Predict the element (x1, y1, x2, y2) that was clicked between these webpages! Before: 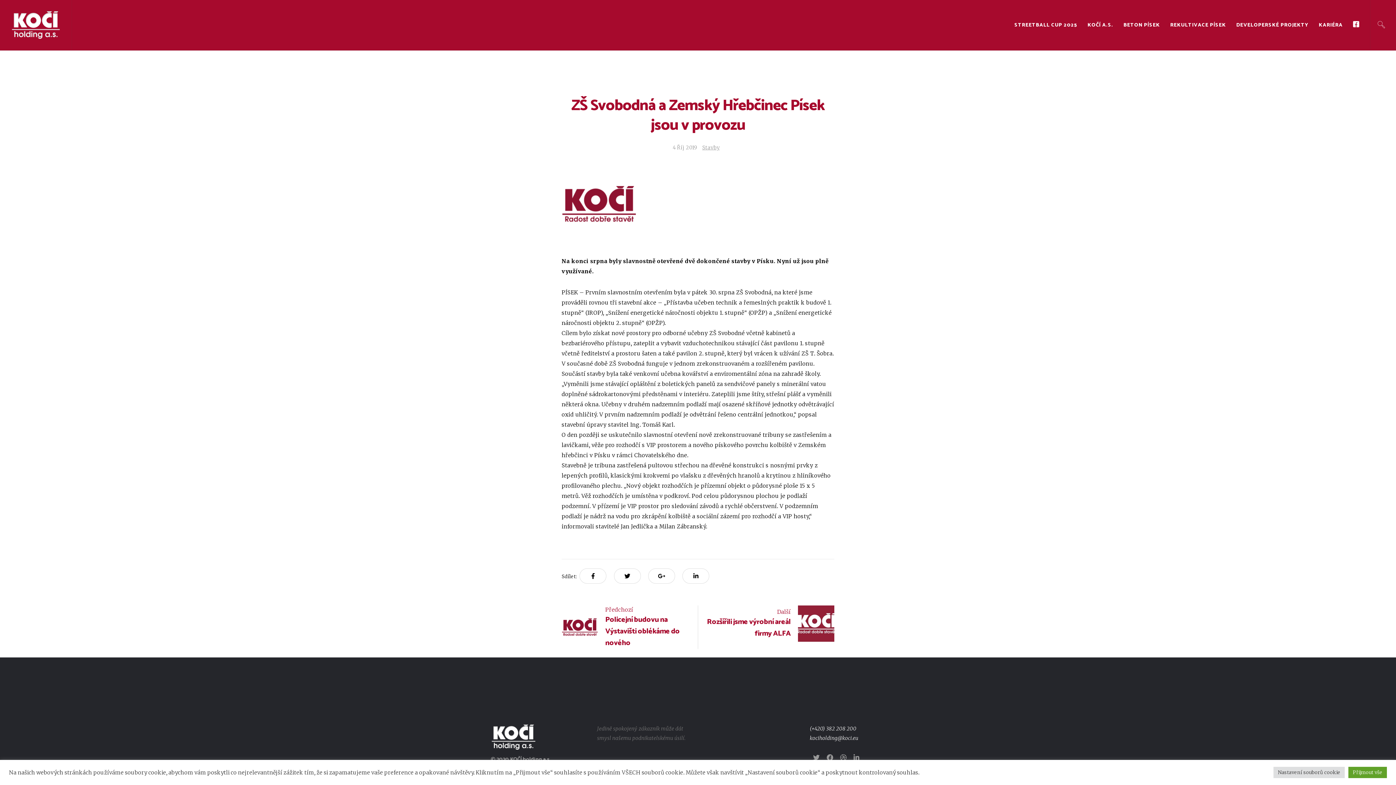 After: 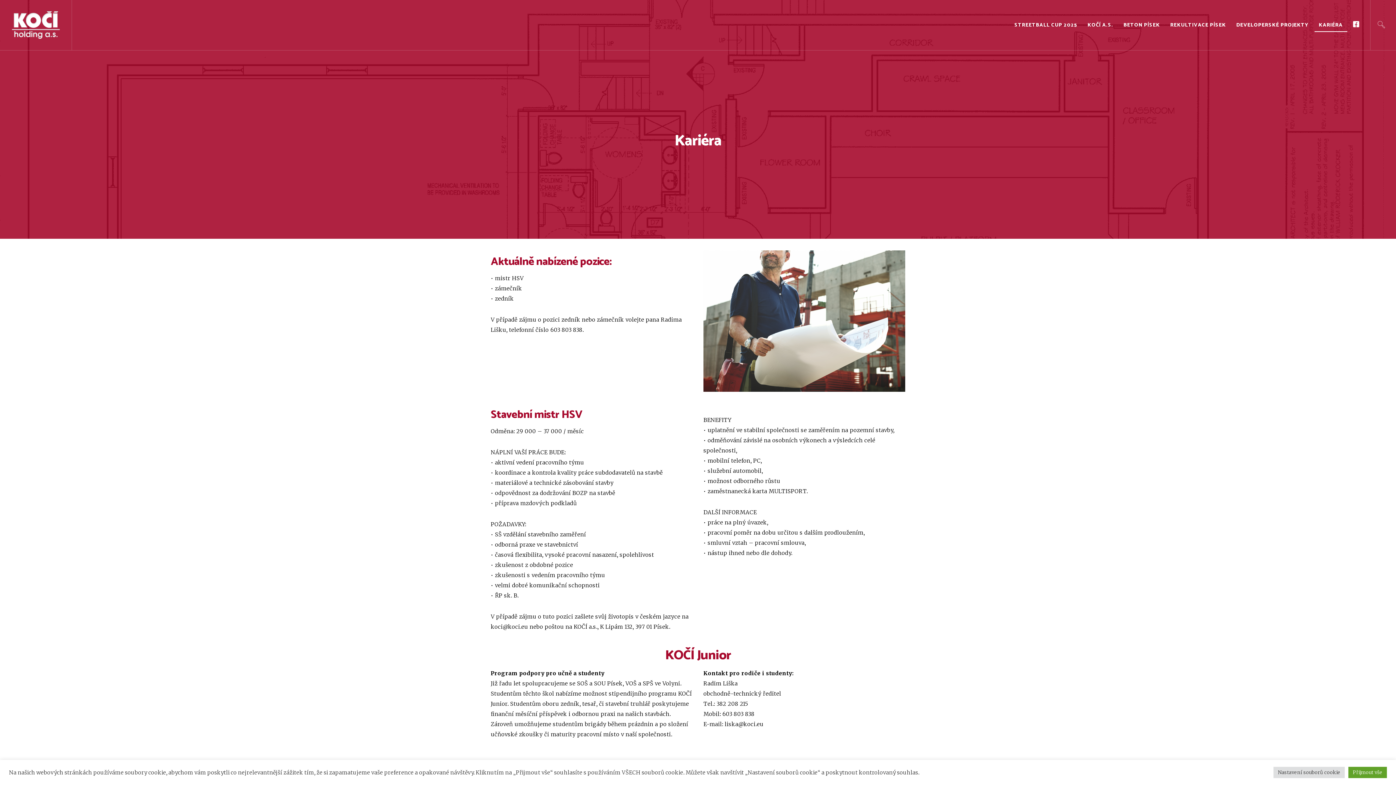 Action: bbox: (1314, 19, 1347, 31) label: KARIÉRA